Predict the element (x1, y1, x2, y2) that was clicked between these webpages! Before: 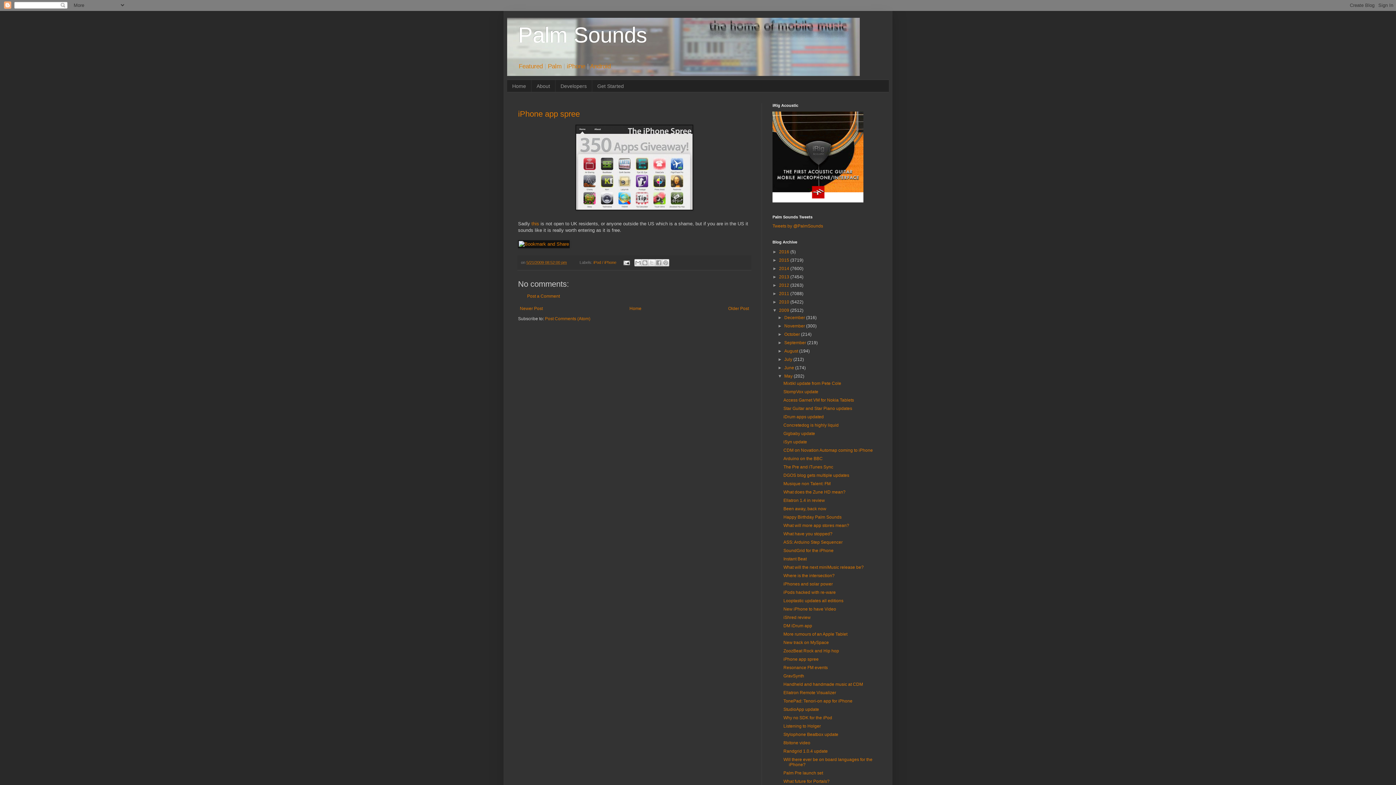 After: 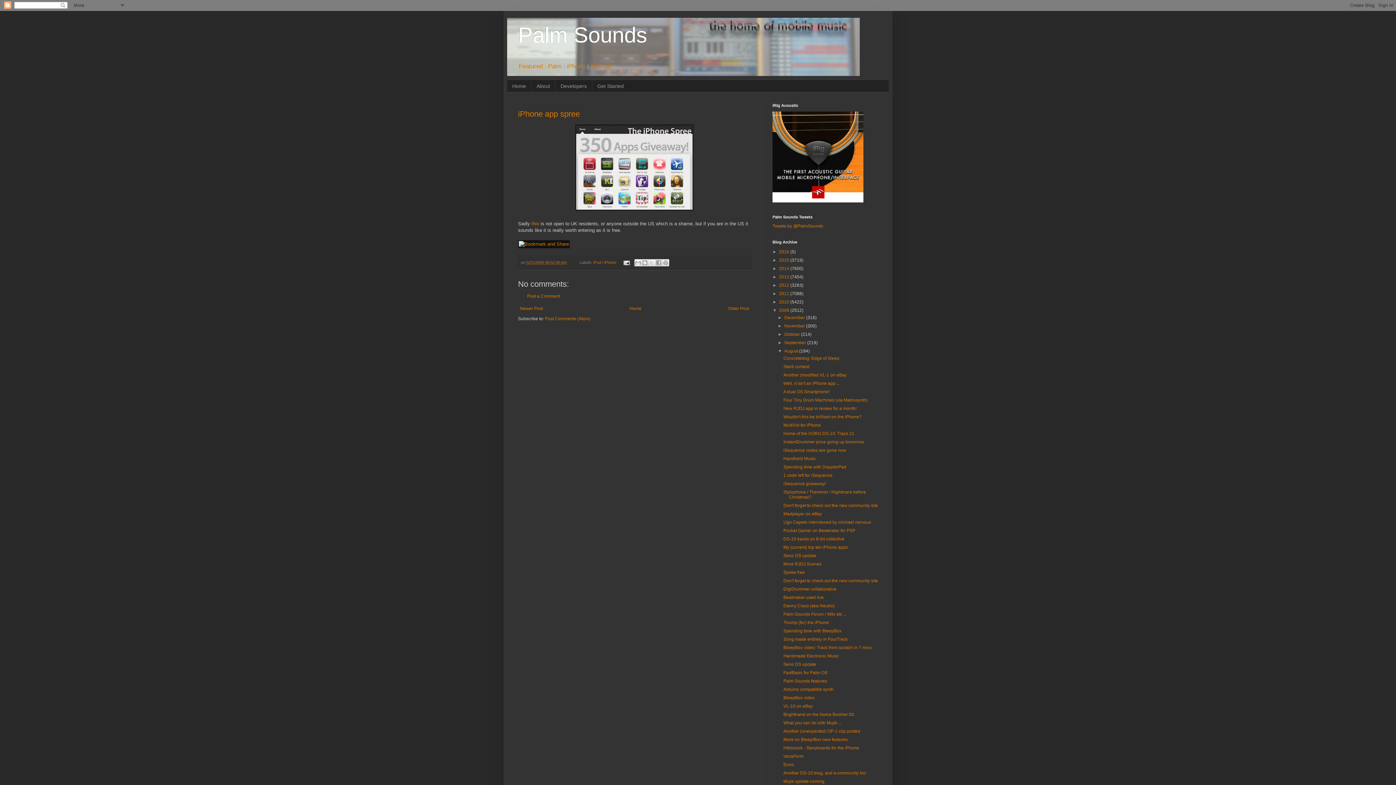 Action: bbox: (777, 348, 784, 353) label: ►  